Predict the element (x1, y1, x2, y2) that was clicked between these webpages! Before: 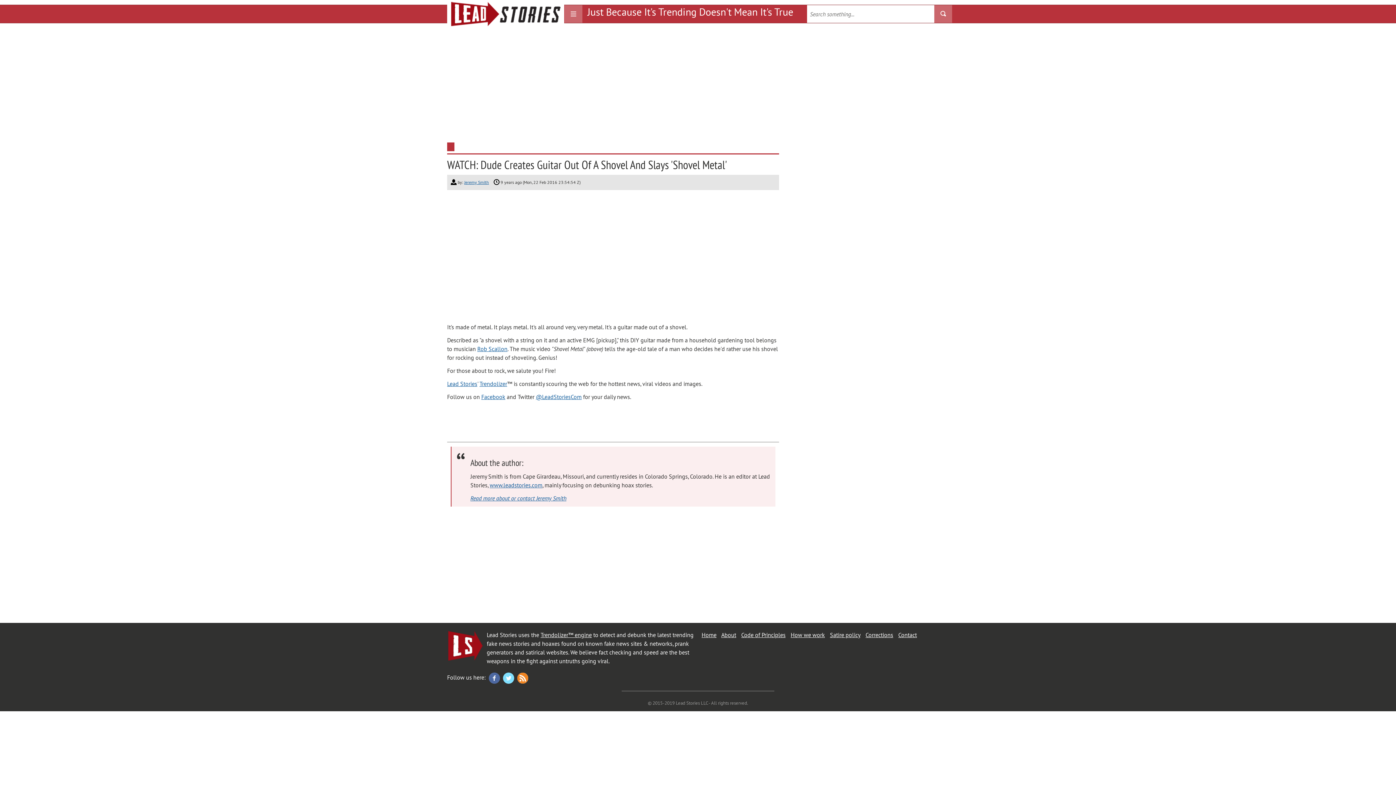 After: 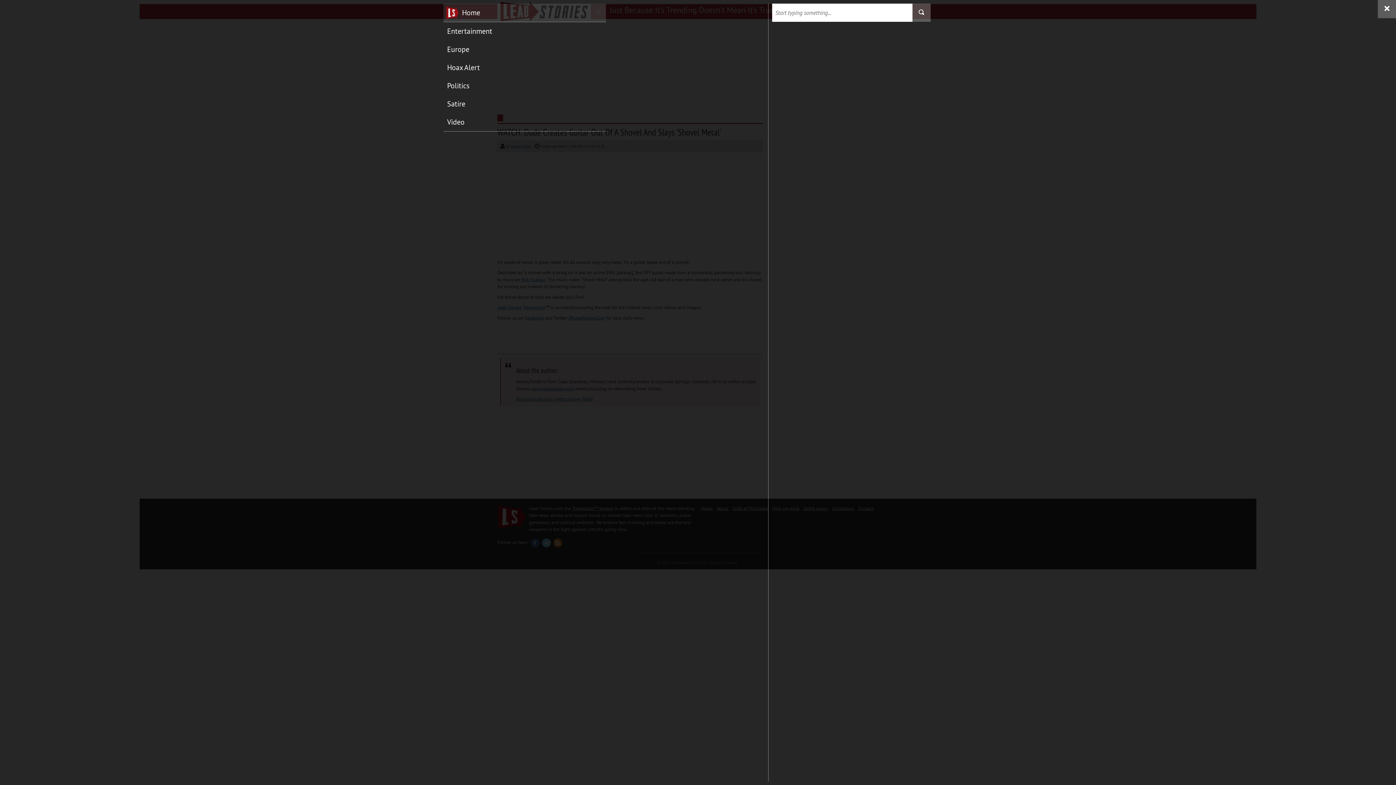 Action: bbox: (564, 5, 582, 22)